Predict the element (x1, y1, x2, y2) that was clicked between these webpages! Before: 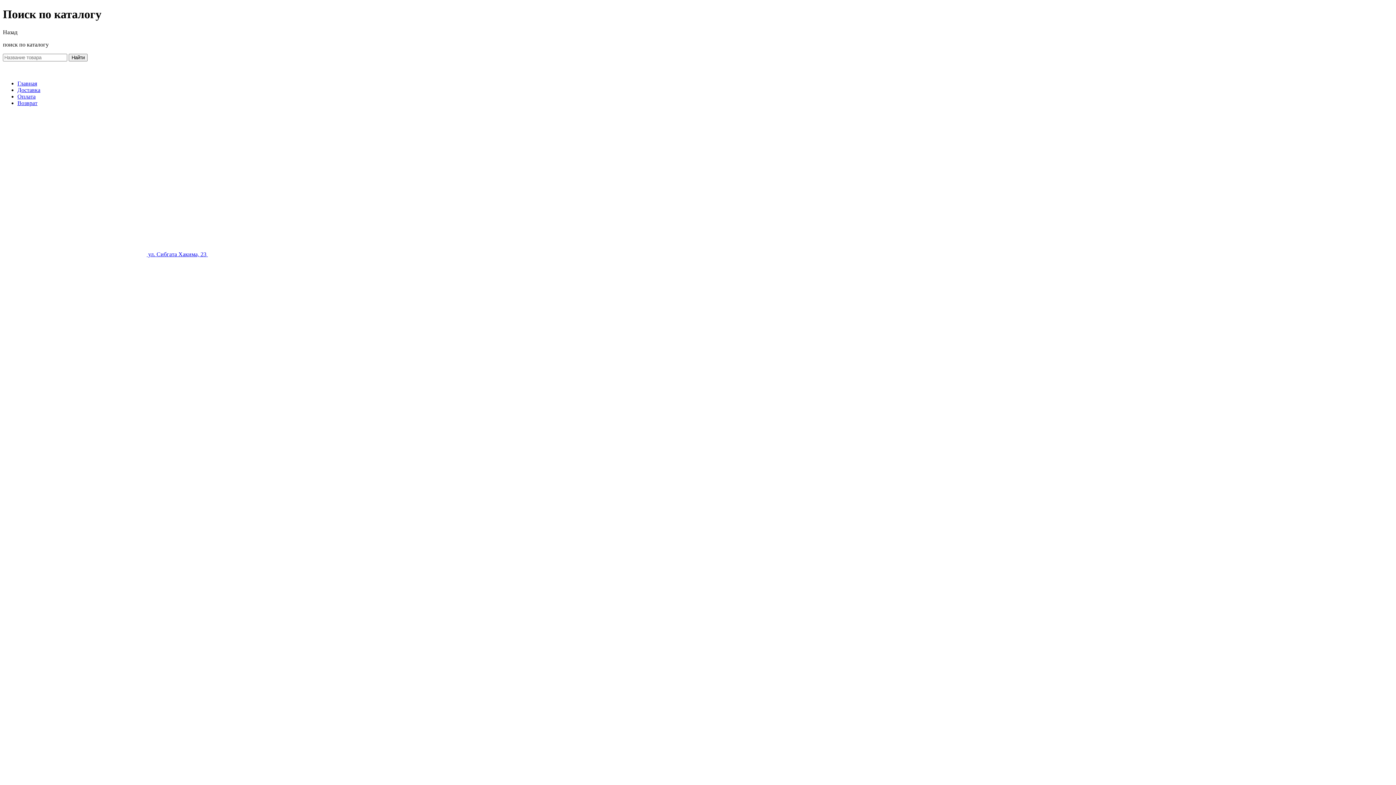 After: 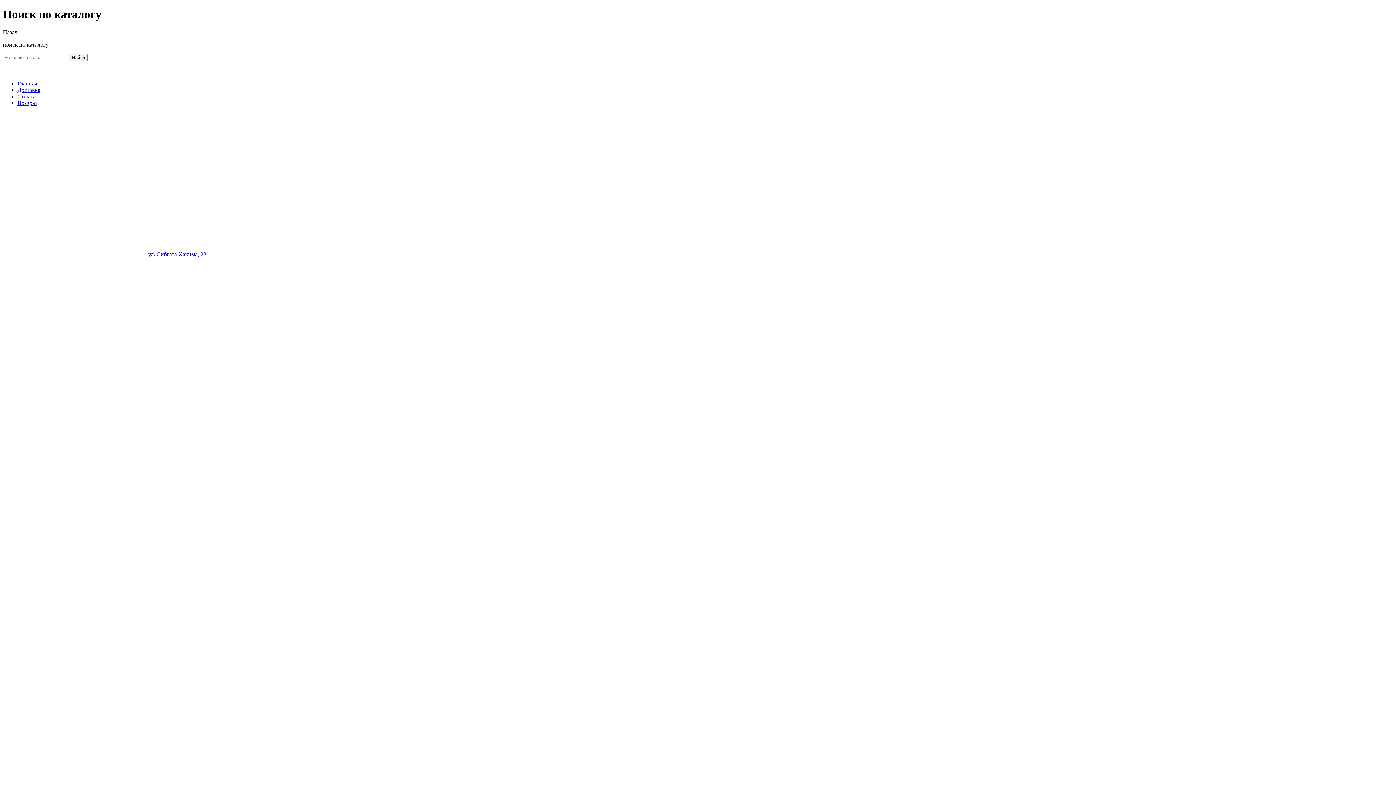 Action: label:  ул. Сибгата Хакима, 23  bbox: (2, 251, 207, 257)